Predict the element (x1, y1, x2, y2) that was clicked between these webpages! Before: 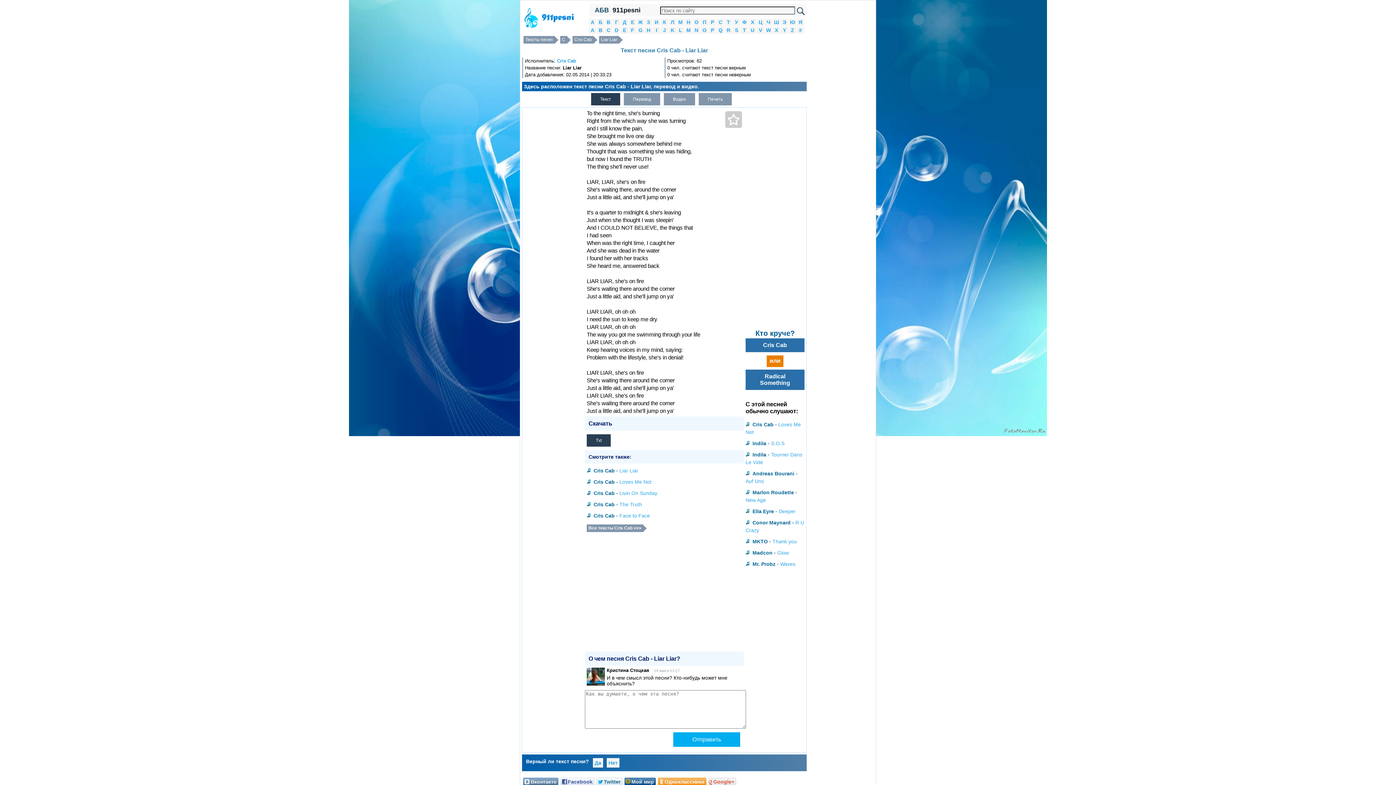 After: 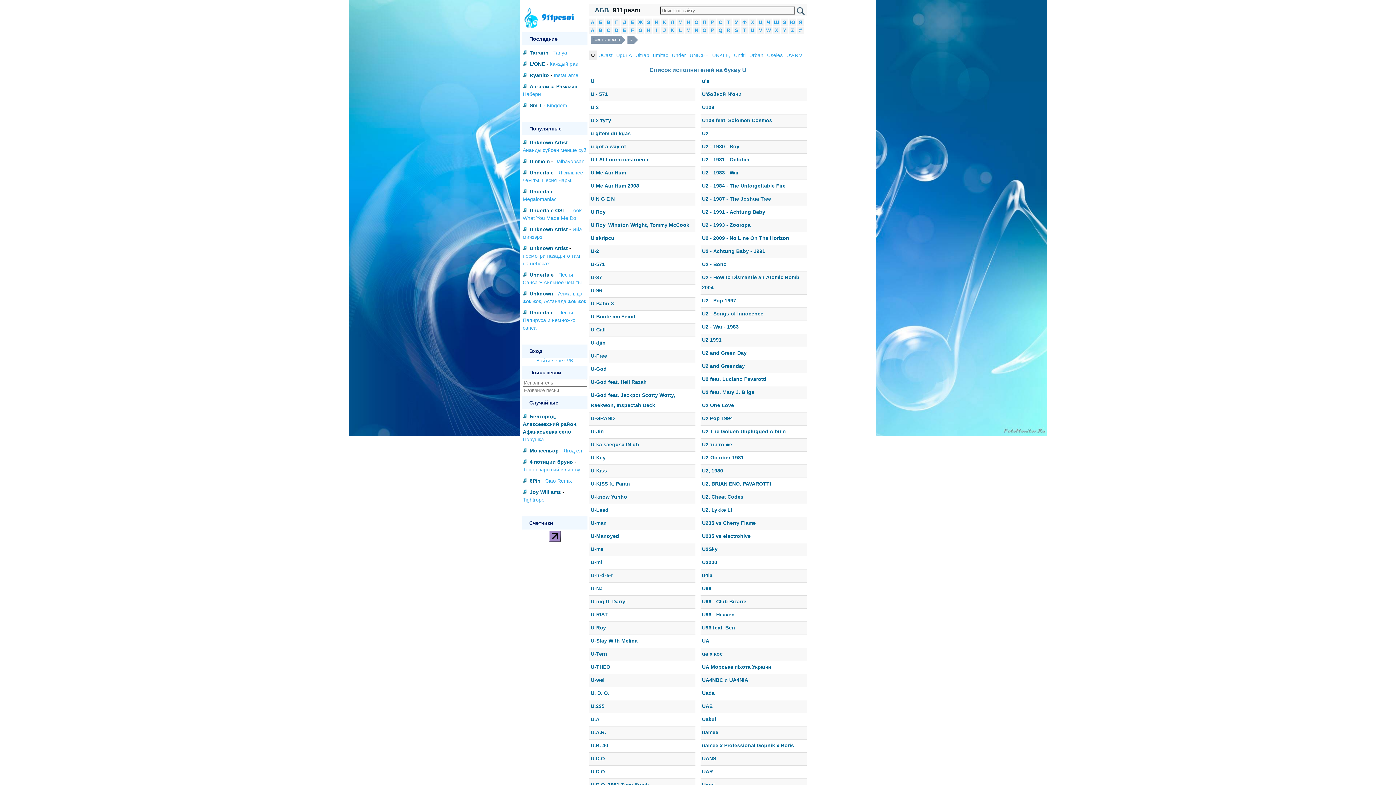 Action: bbox: (750, 27, 754, 33) label: U